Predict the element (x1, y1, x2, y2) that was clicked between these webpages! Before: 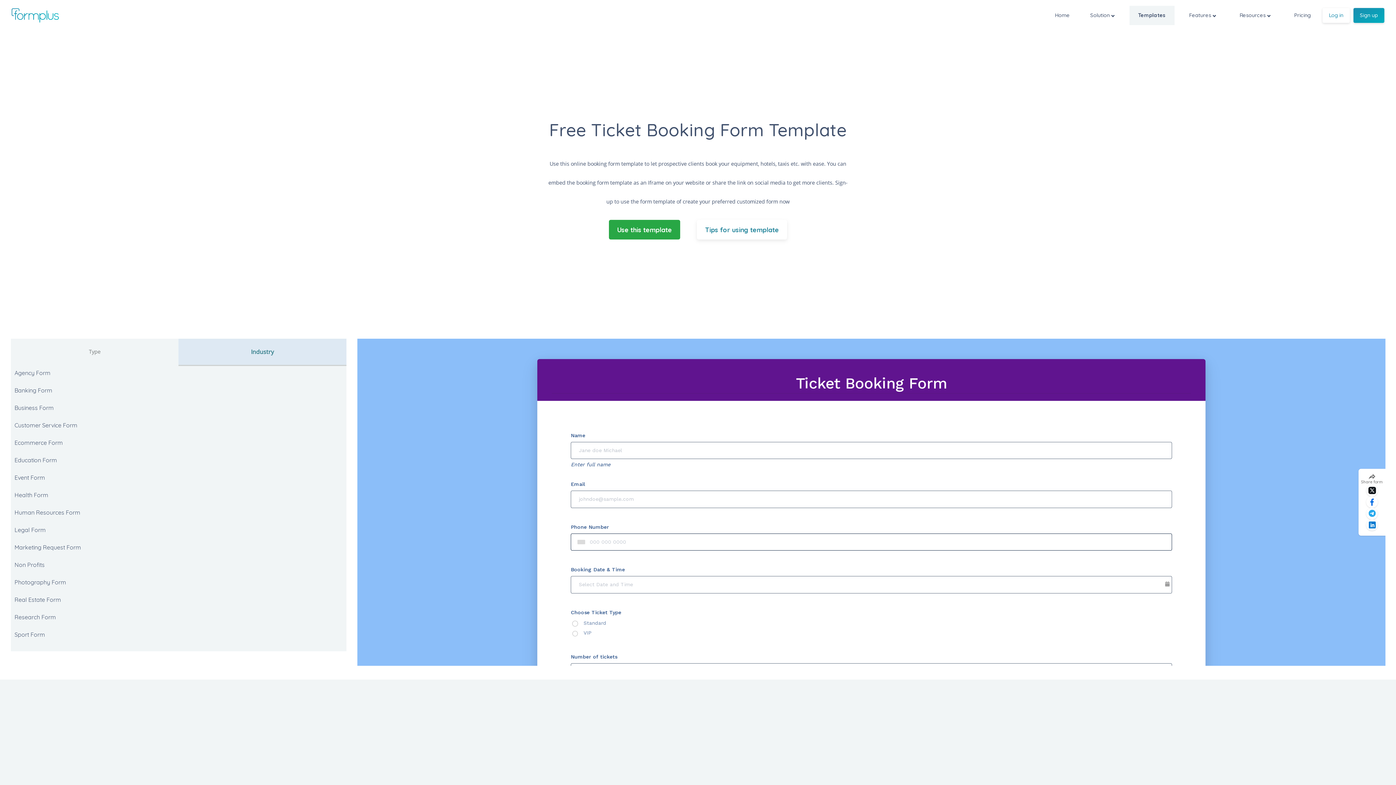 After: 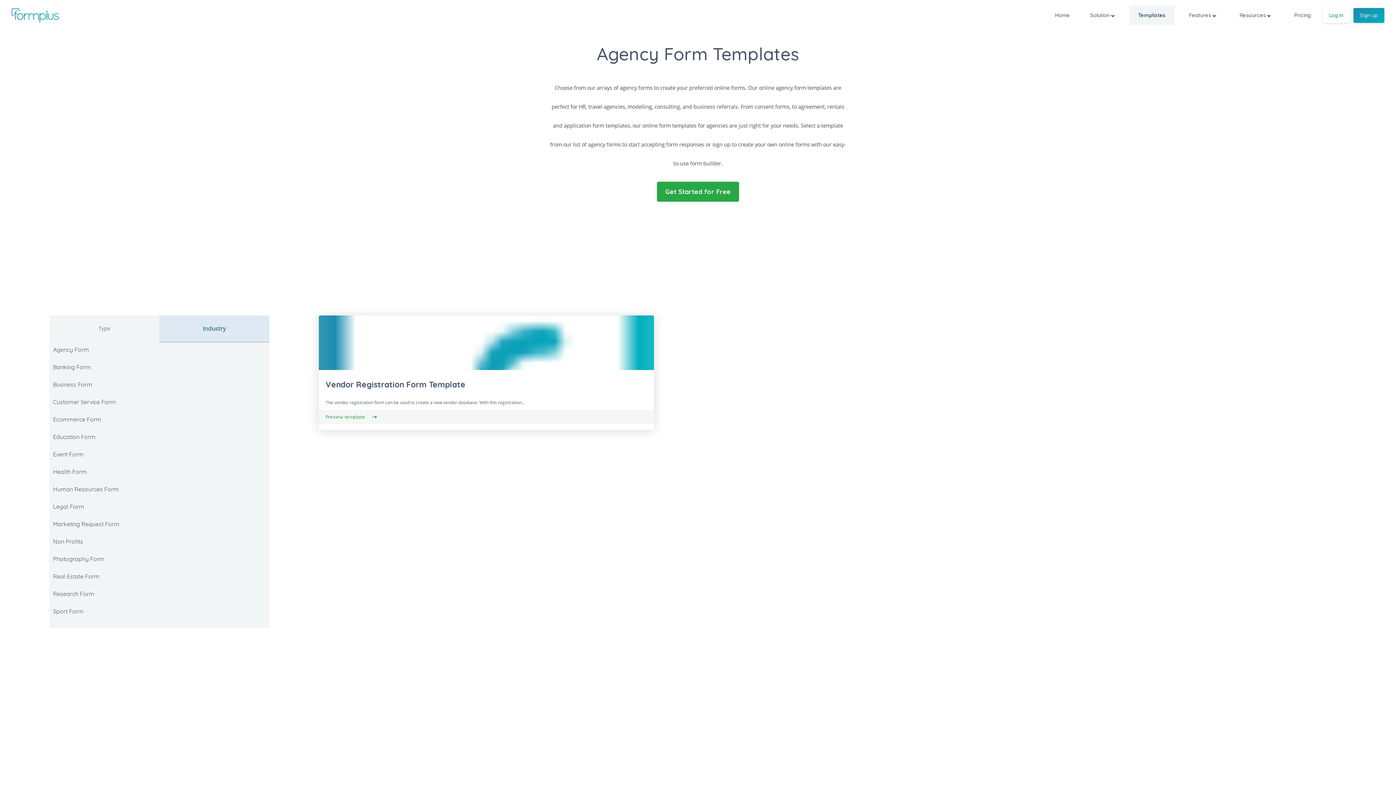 Action: label: Agency Form bbox: (14, 369, 50, 376)